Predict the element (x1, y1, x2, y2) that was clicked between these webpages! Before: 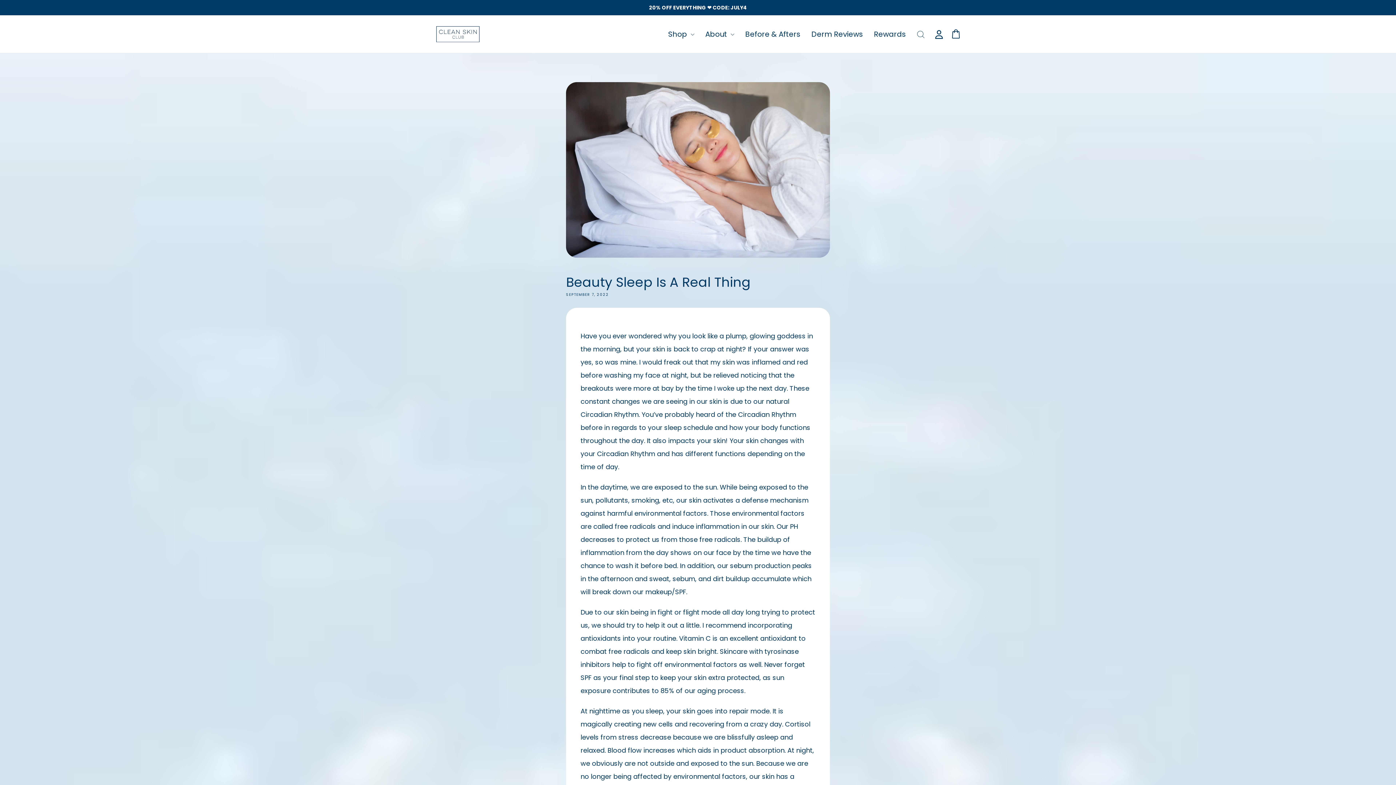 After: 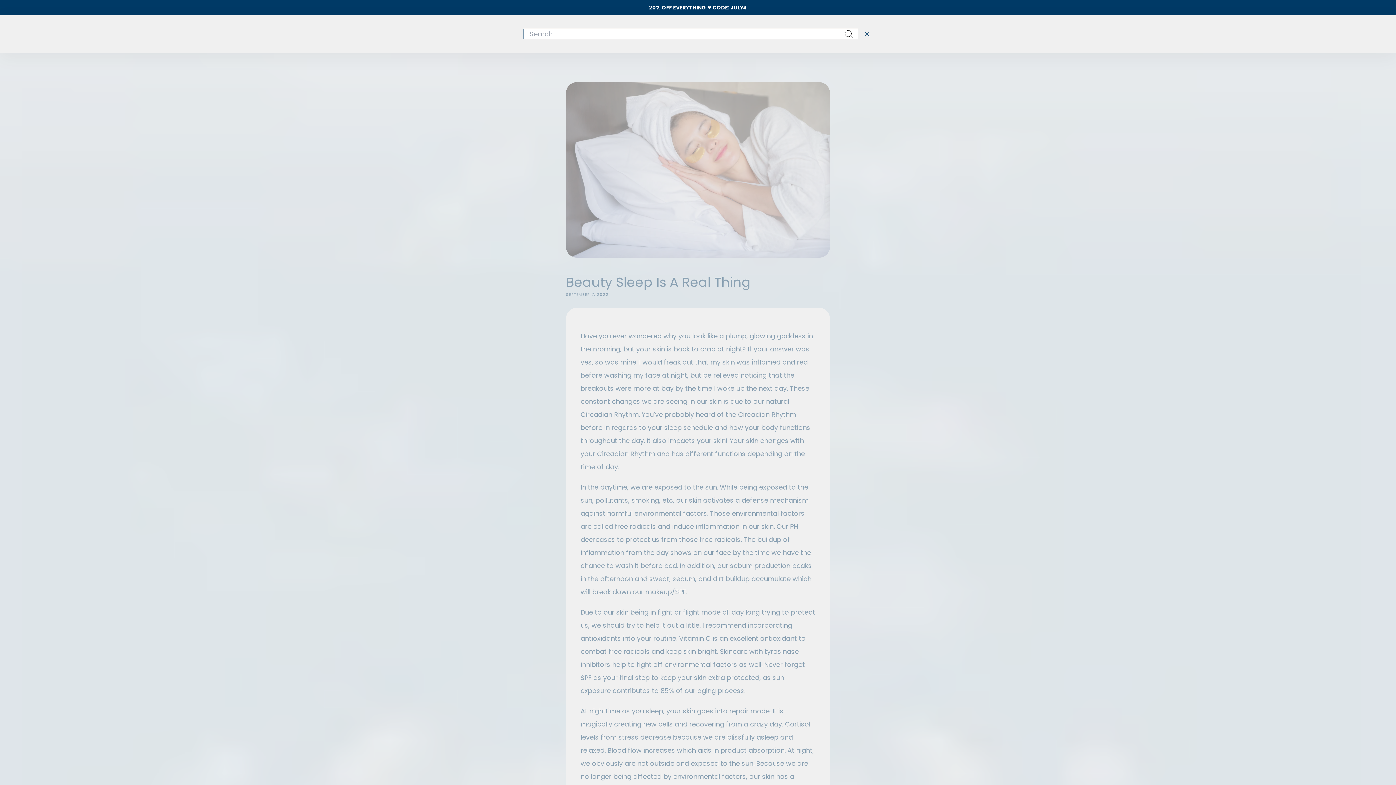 Action: bbox: (911, 25, 930, 42) label: Search